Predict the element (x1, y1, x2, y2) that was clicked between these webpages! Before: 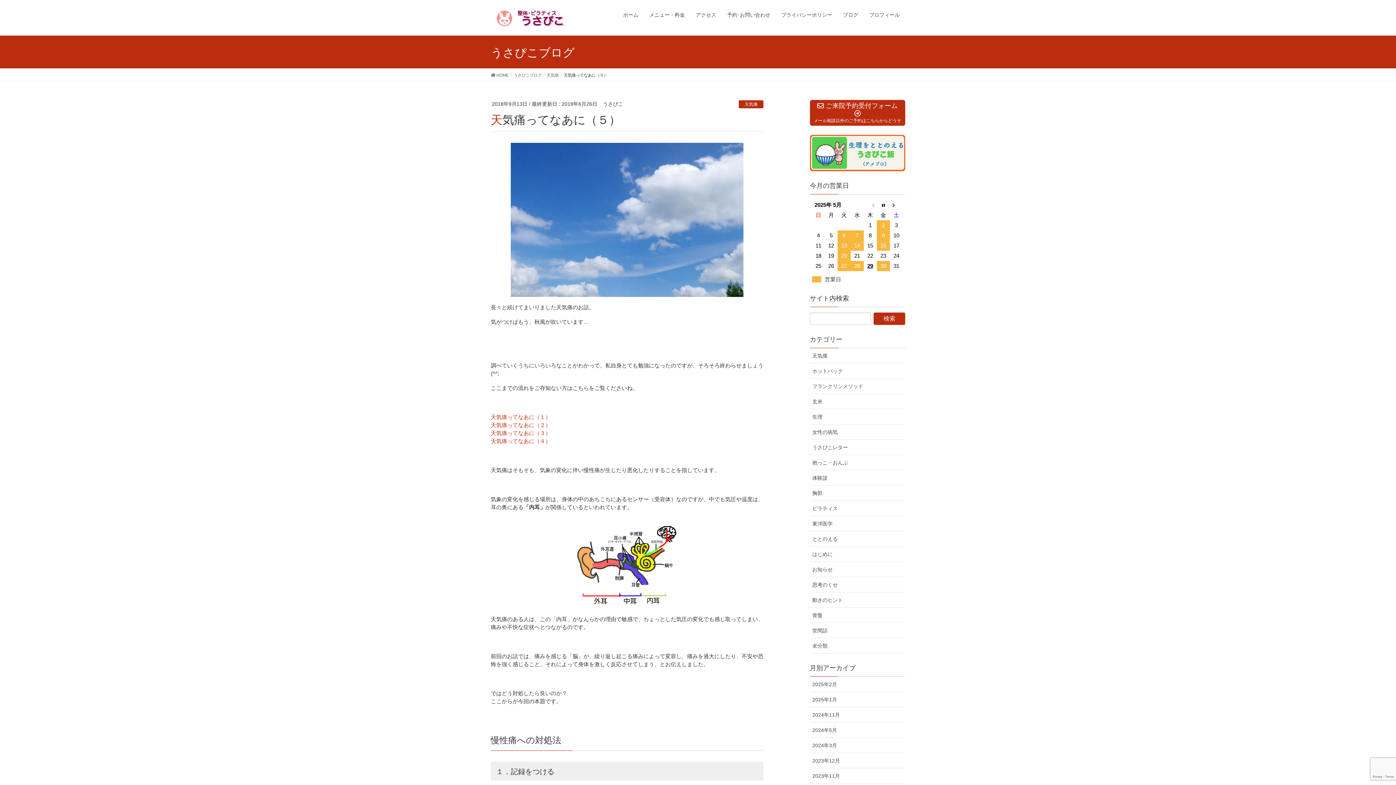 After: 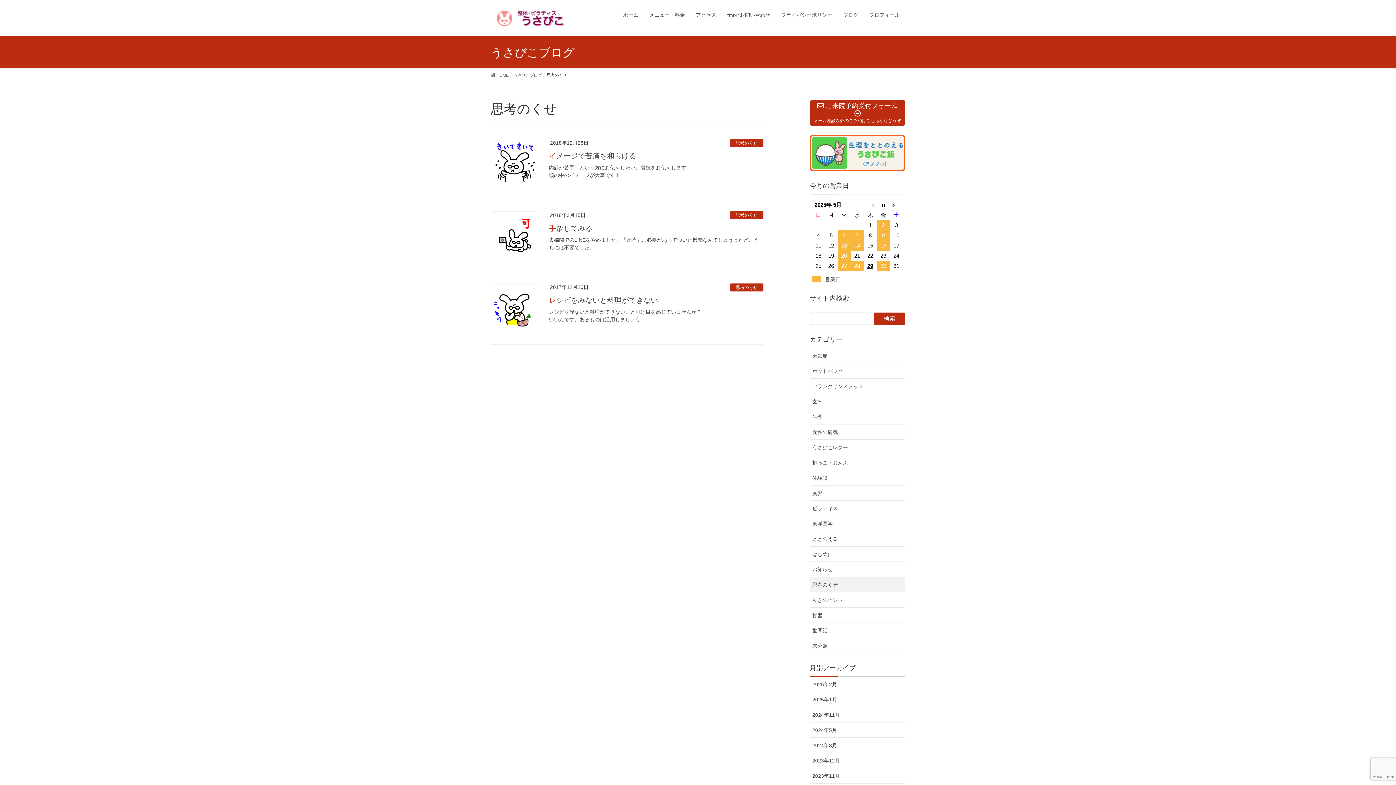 Action: label: 思考のくせ bbox: (810, 577, 905, 592)